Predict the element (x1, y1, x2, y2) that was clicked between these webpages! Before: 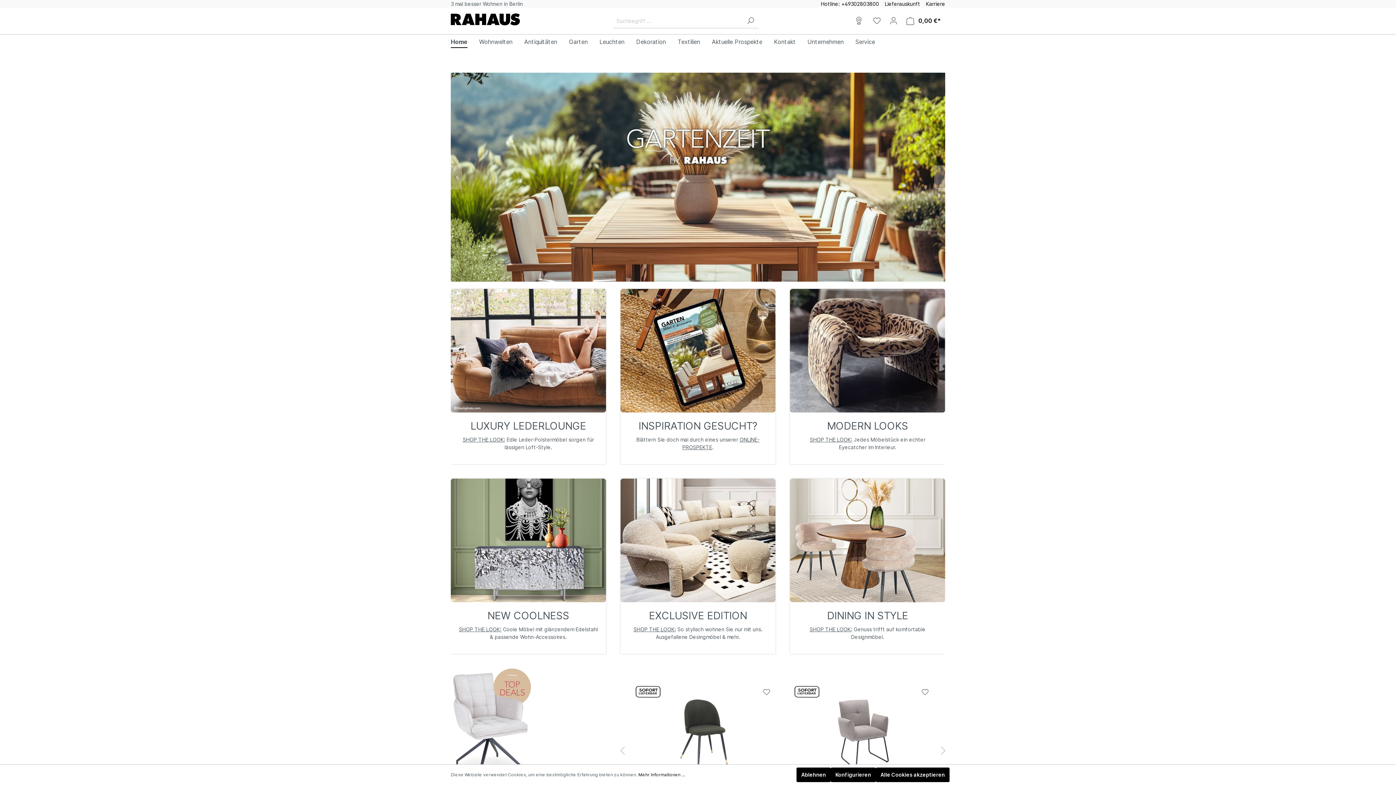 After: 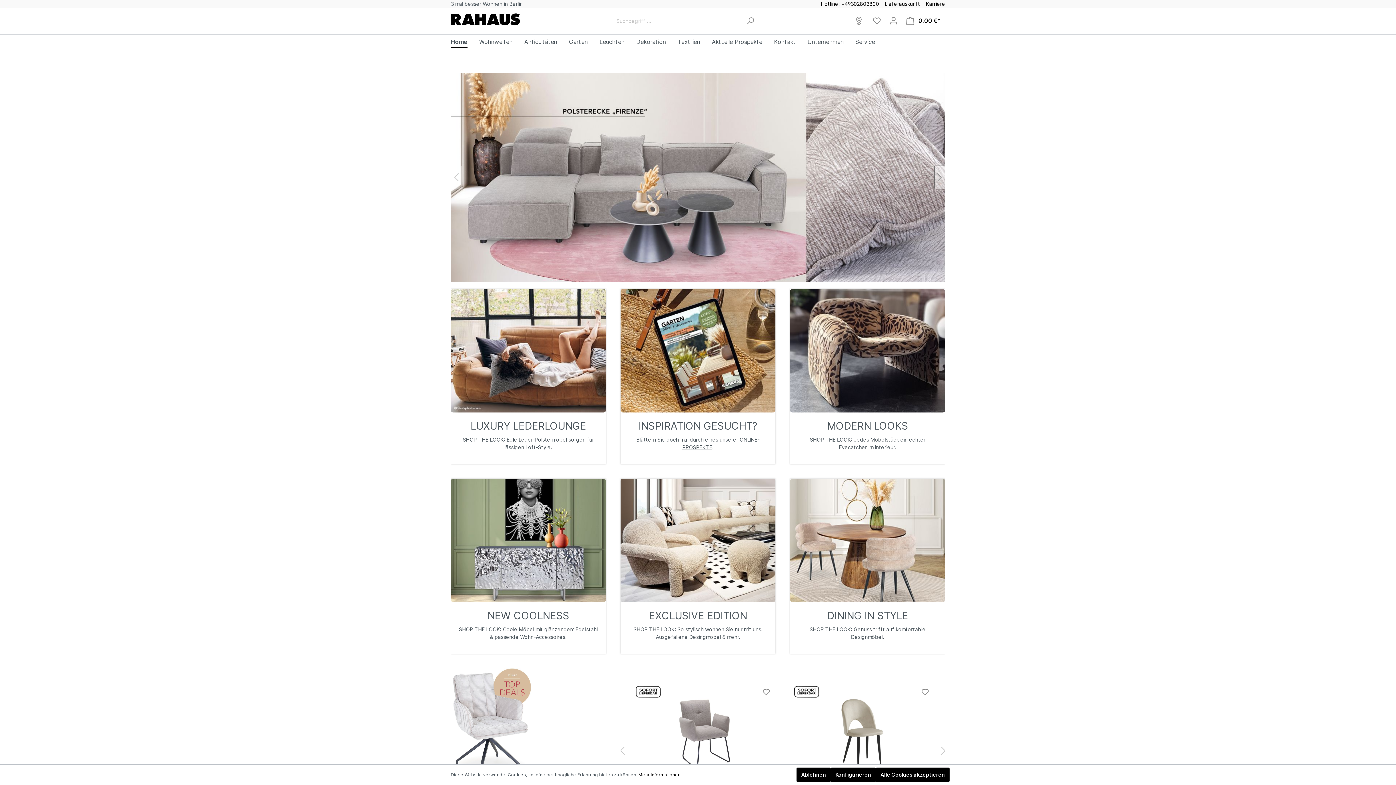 Action: bbox: (934, 165, 945, 189)